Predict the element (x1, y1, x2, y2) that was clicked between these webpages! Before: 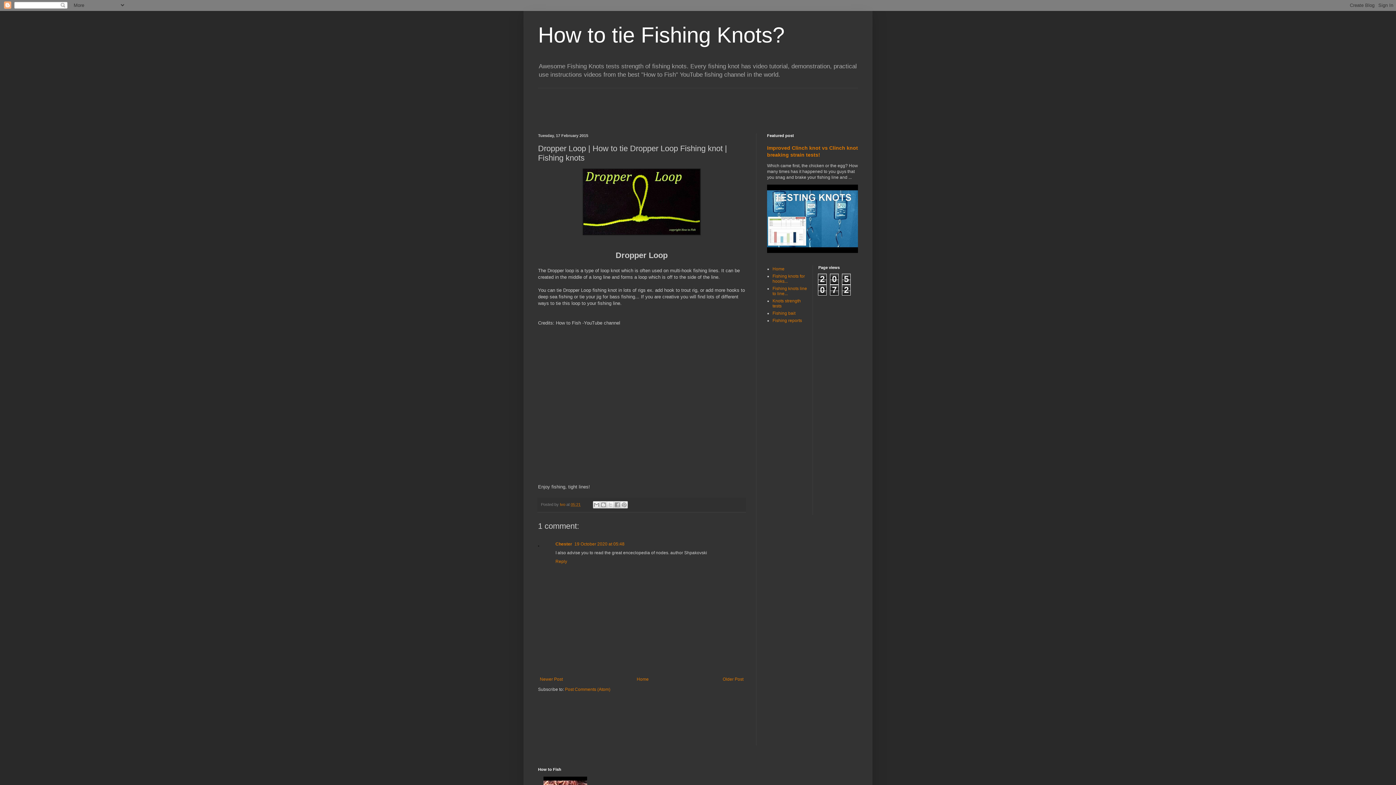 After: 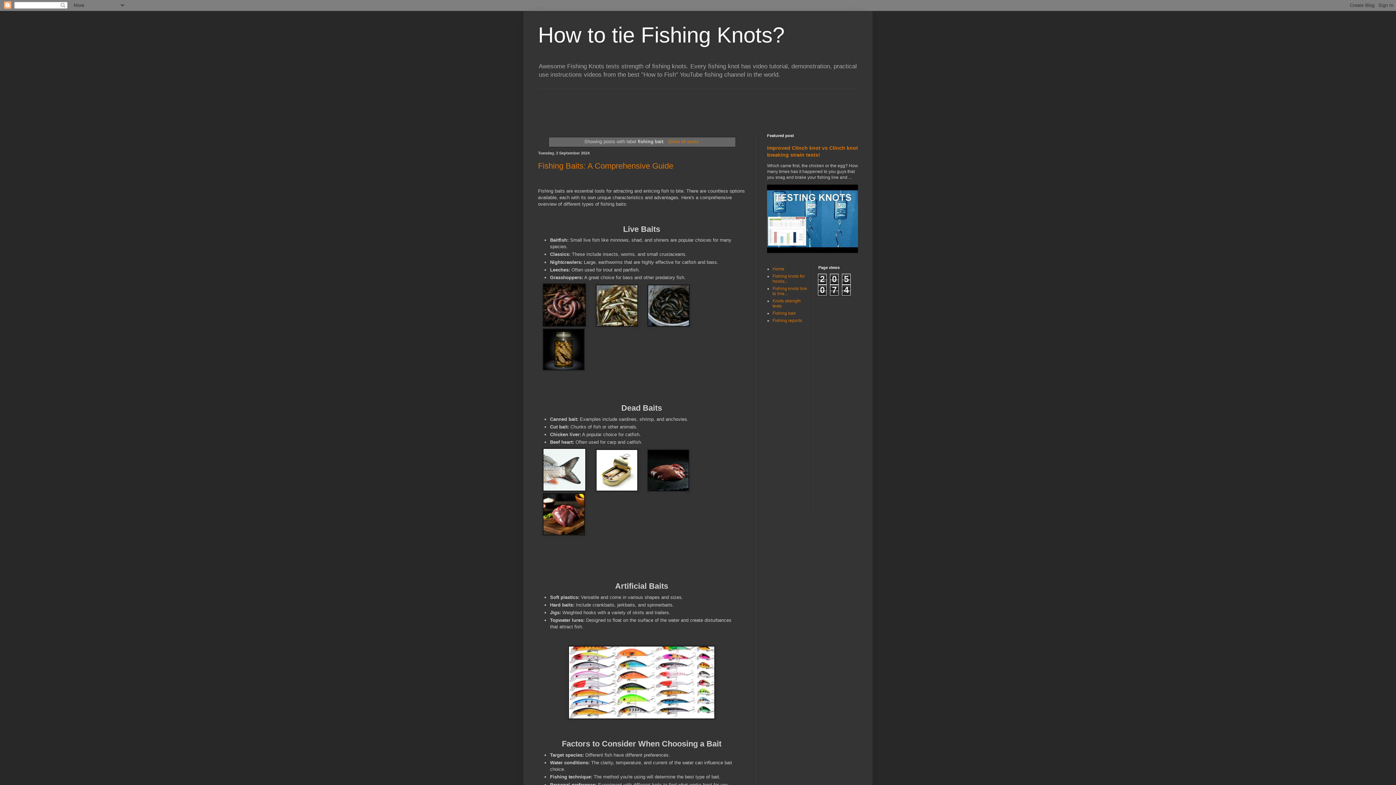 Action: bbox: (772, 310, 795, 315) label: Fishing bait